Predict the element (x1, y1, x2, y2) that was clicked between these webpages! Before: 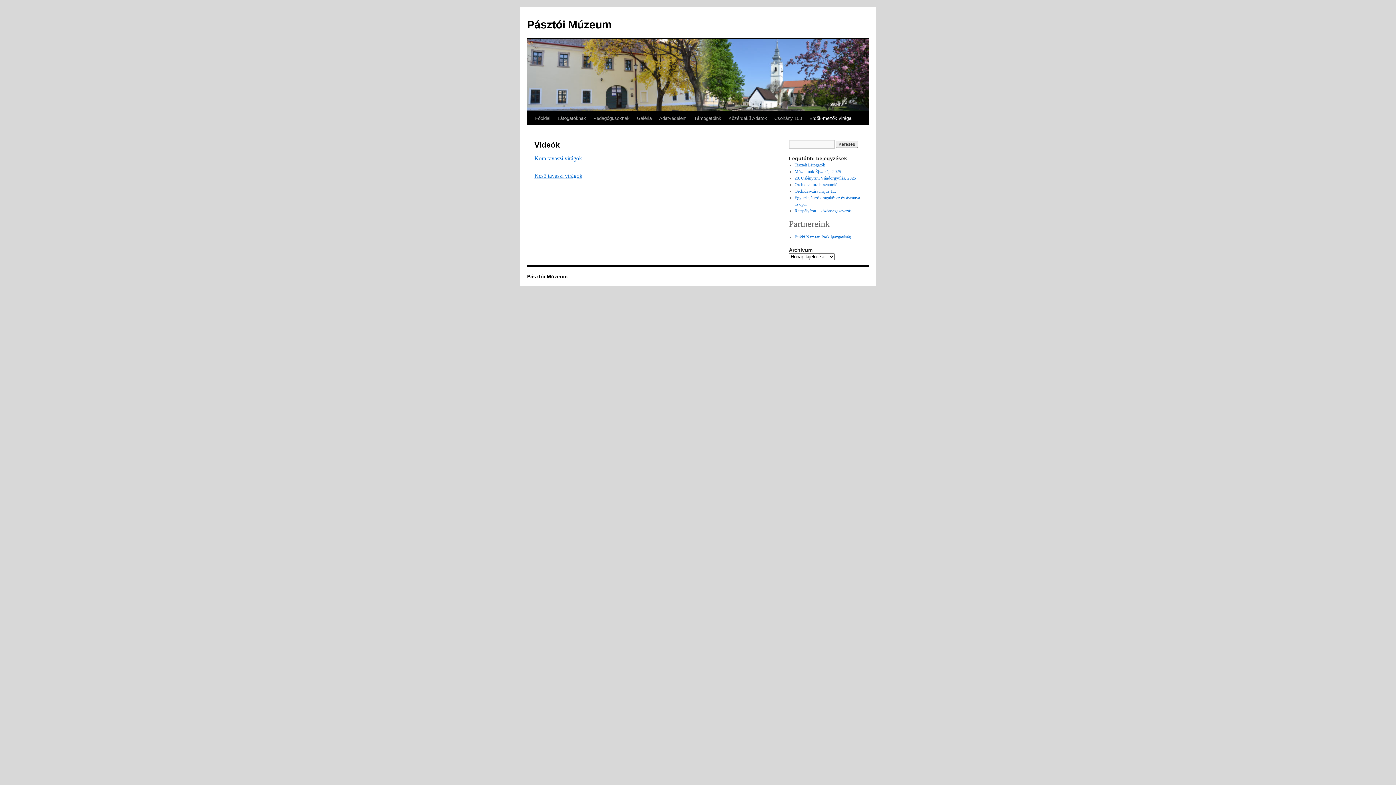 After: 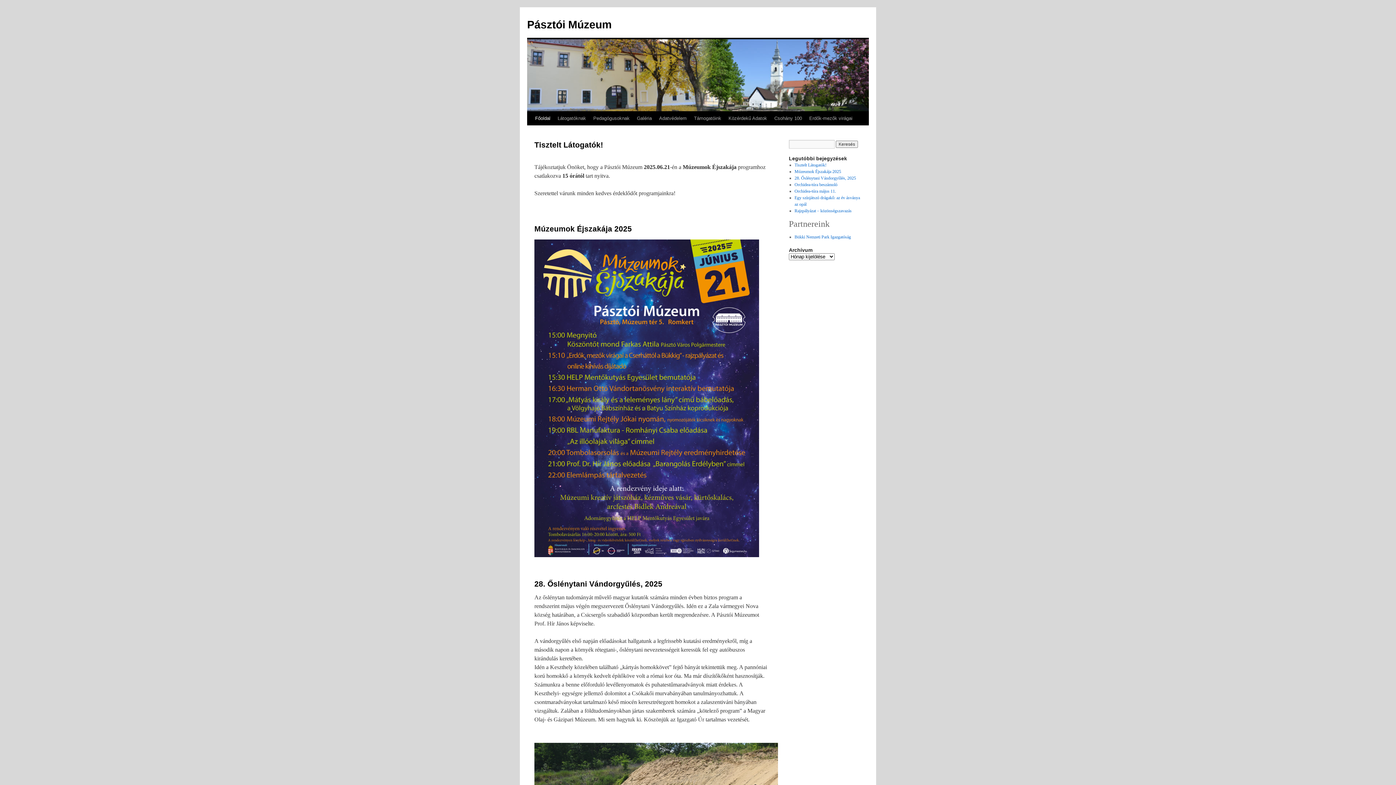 Action: bbox: (527, 18, 612, 30) label: Pásztói Múzeum